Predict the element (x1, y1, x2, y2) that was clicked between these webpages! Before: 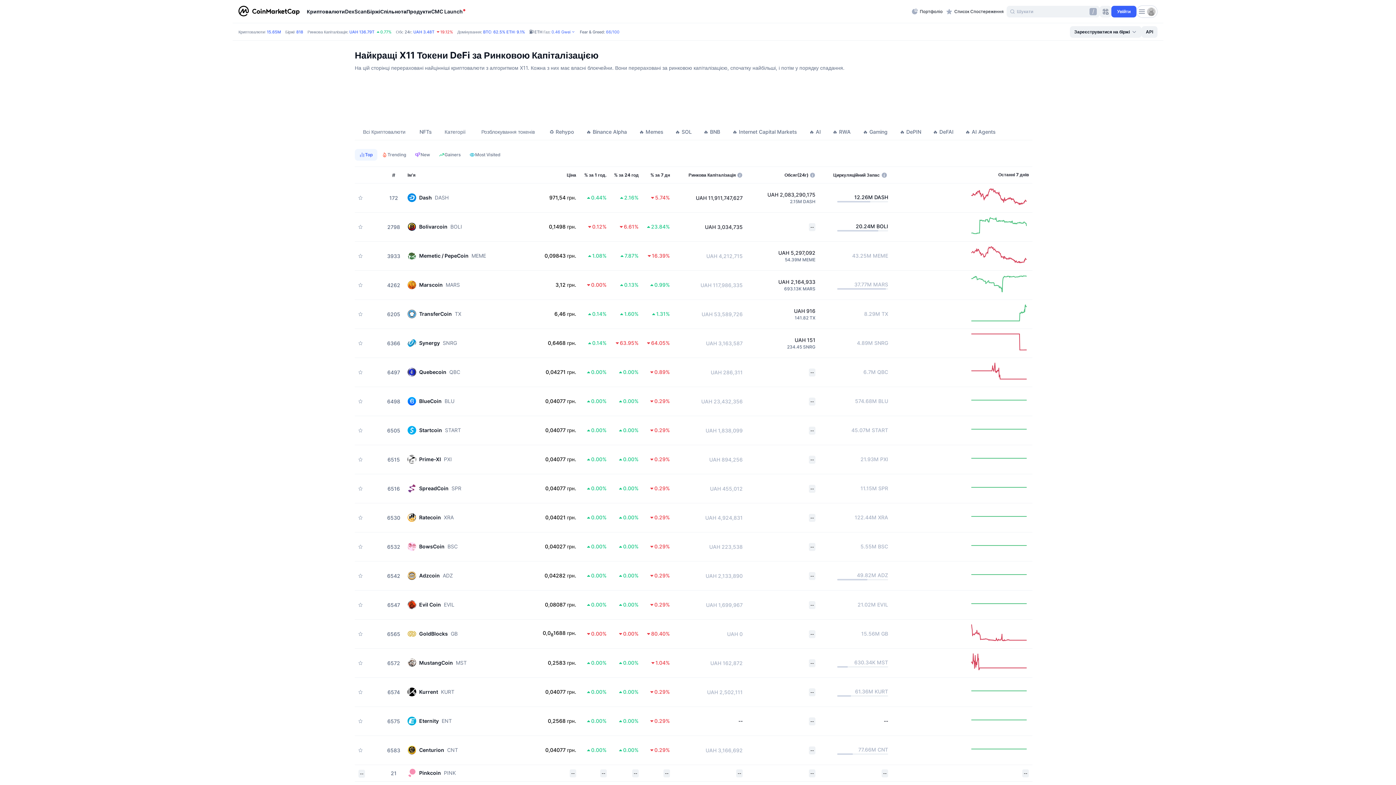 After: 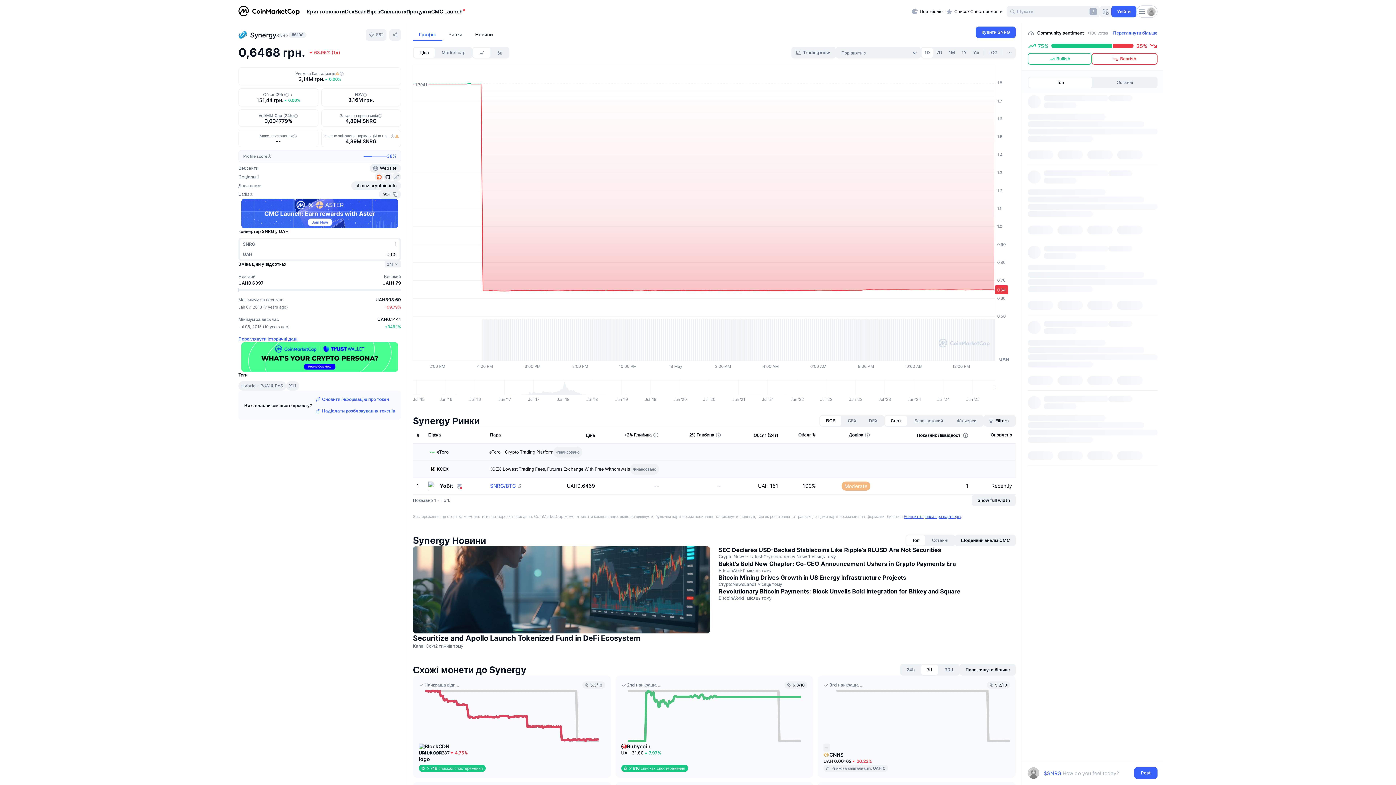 Action: bbox: (407, 338, 486, 347) label: Synergy

SNRG